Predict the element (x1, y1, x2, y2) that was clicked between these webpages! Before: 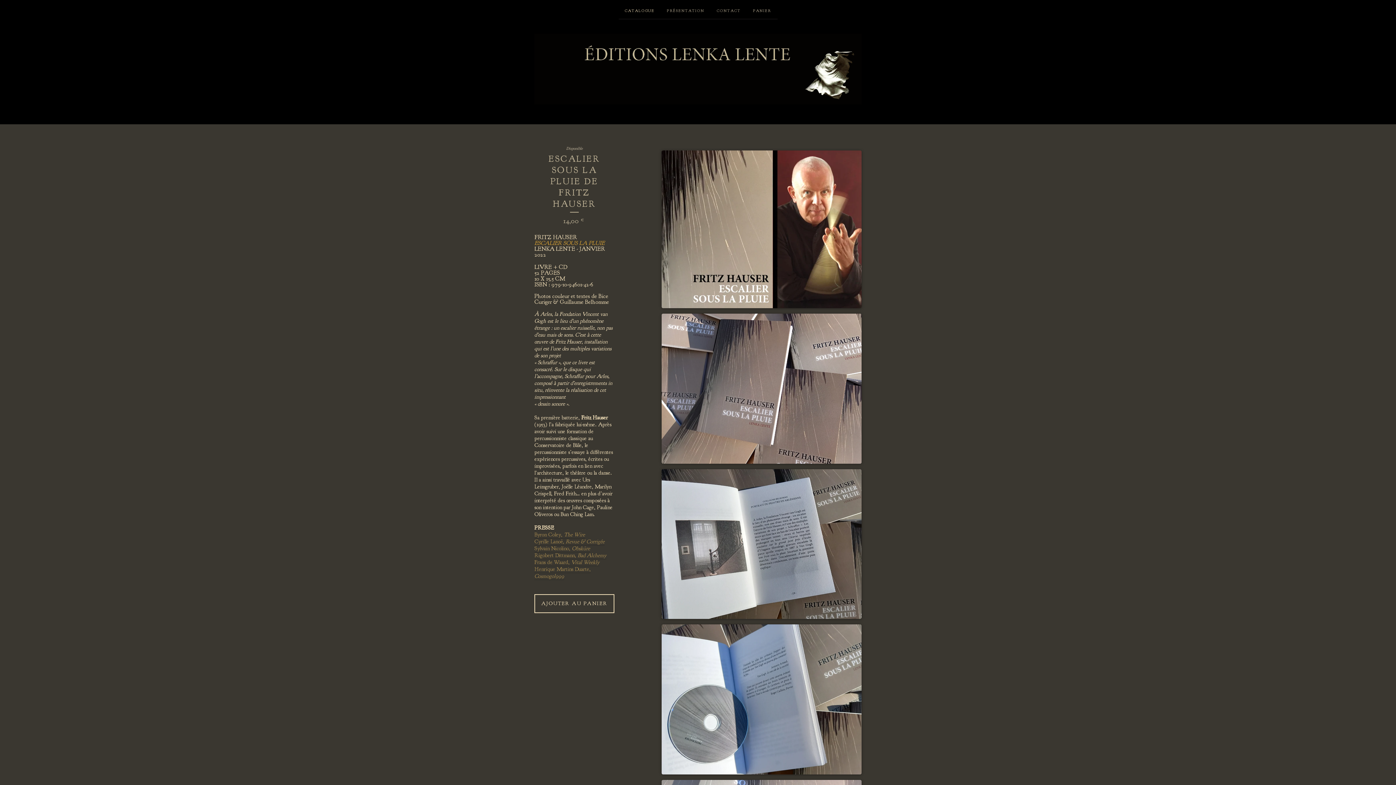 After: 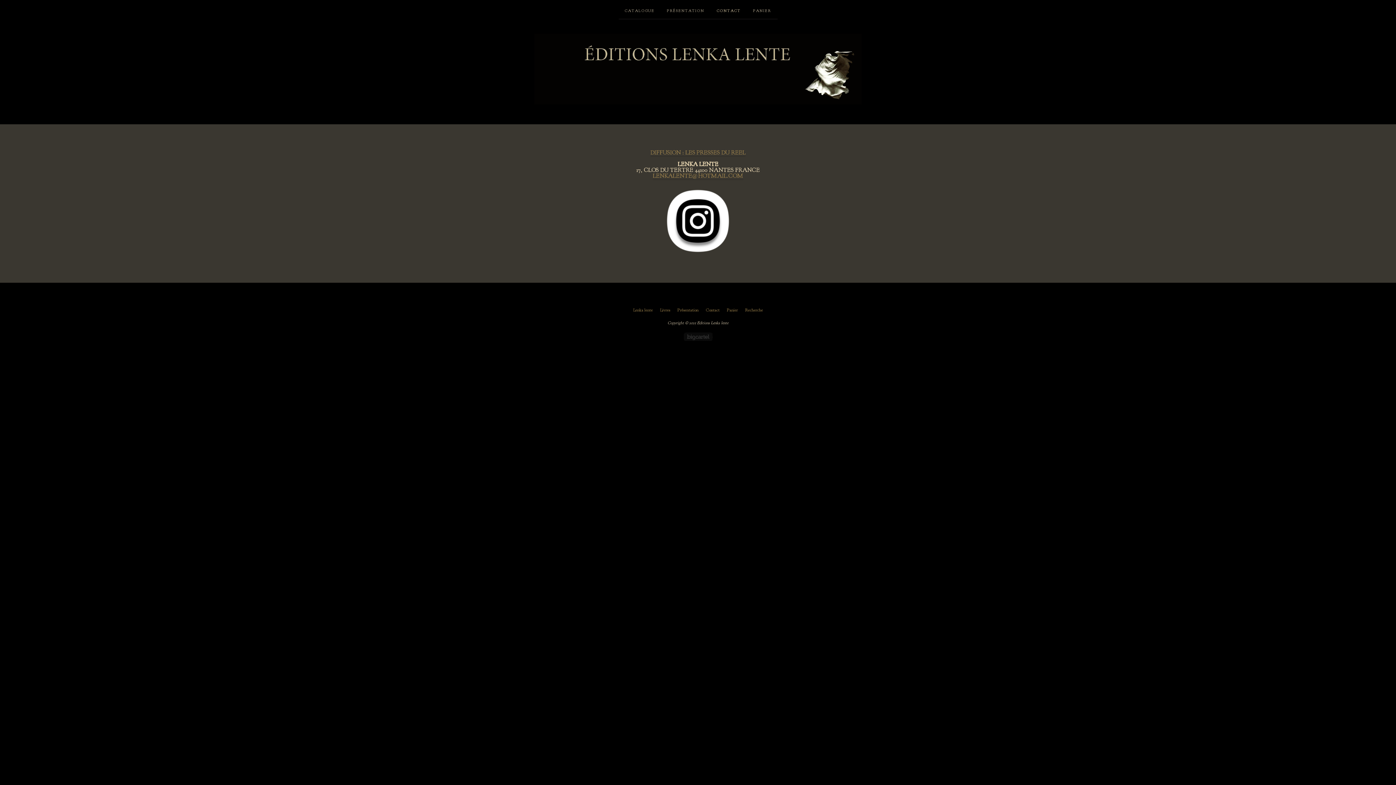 Action: bbox: (710, 0, 747, 18) label: CONTACT